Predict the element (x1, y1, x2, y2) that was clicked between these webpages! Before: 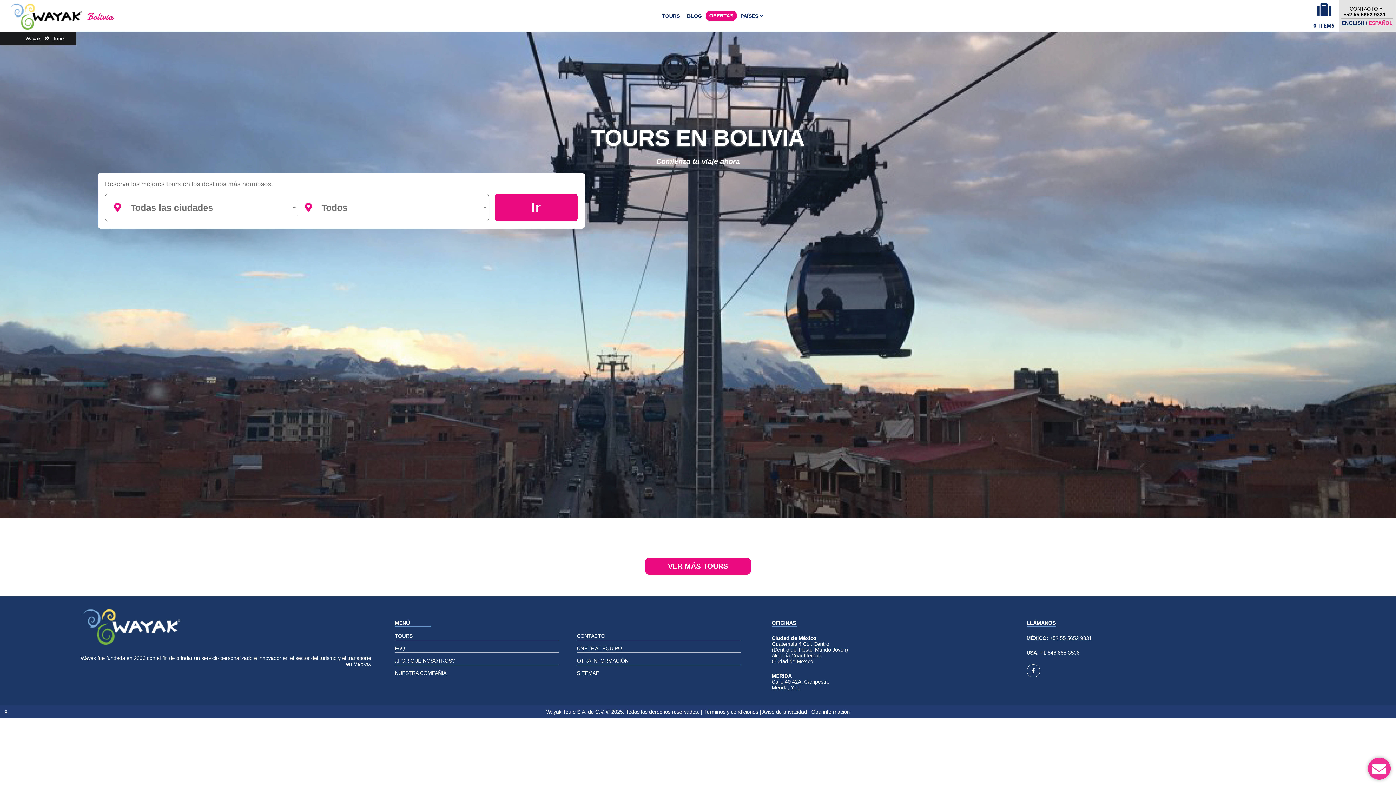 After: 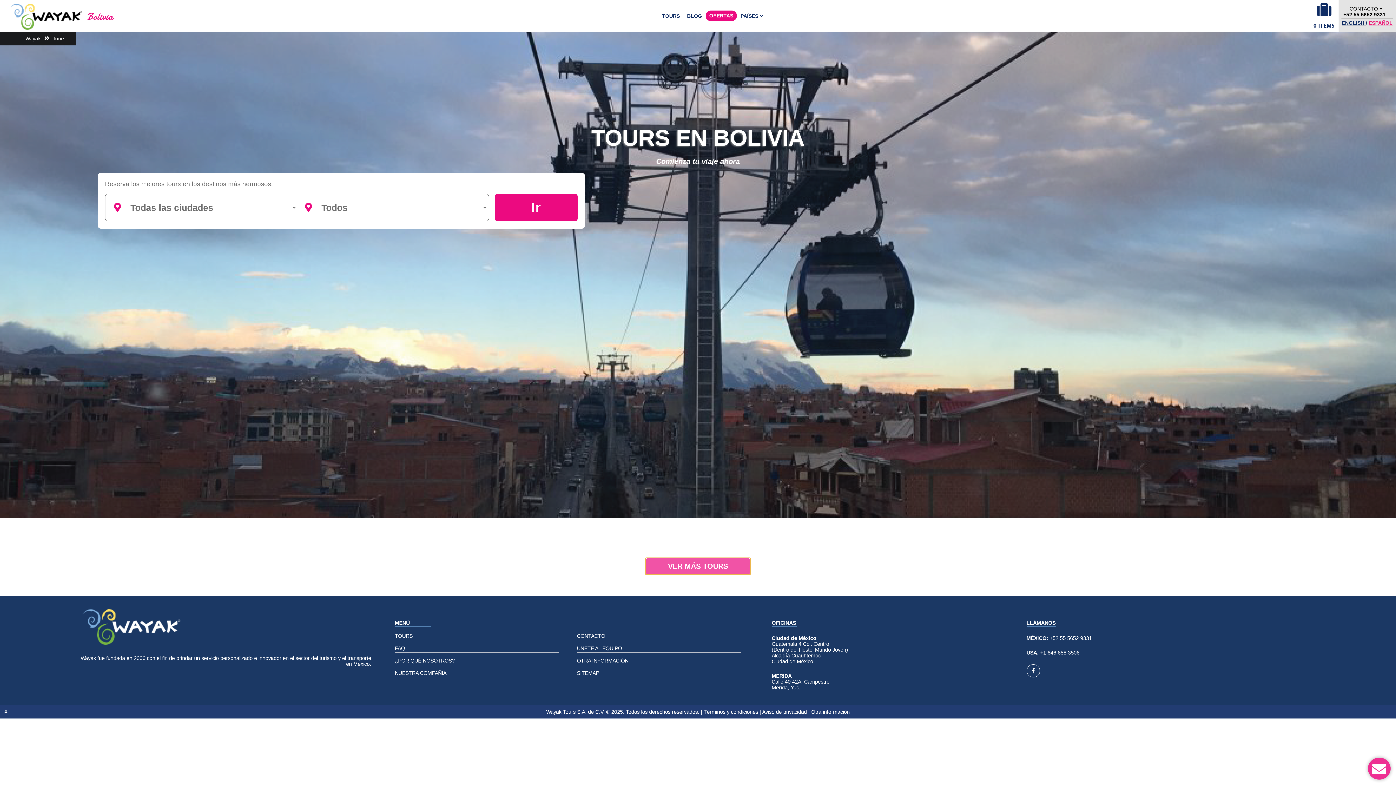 Action: label: VER MÁS TOURS bbox: (645, 558, 750, 574)